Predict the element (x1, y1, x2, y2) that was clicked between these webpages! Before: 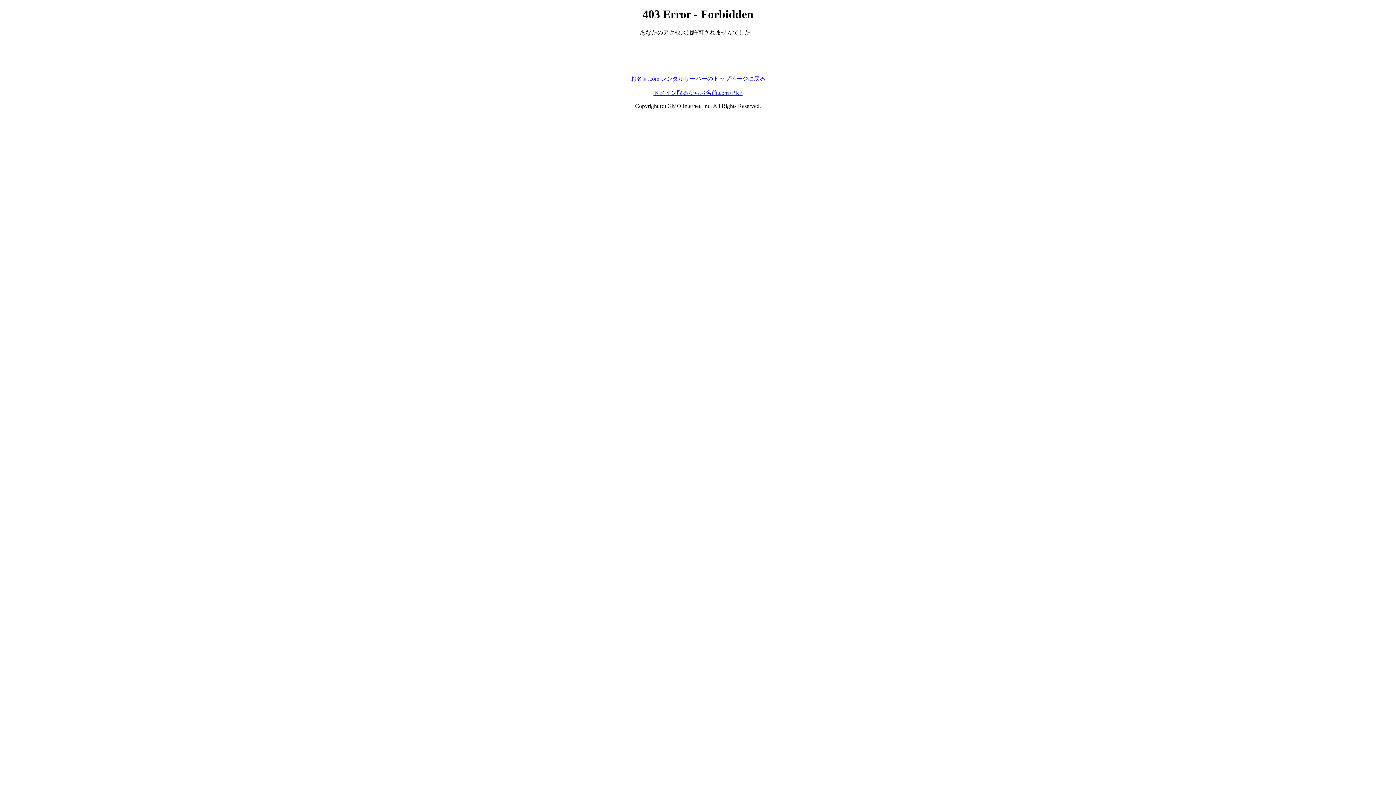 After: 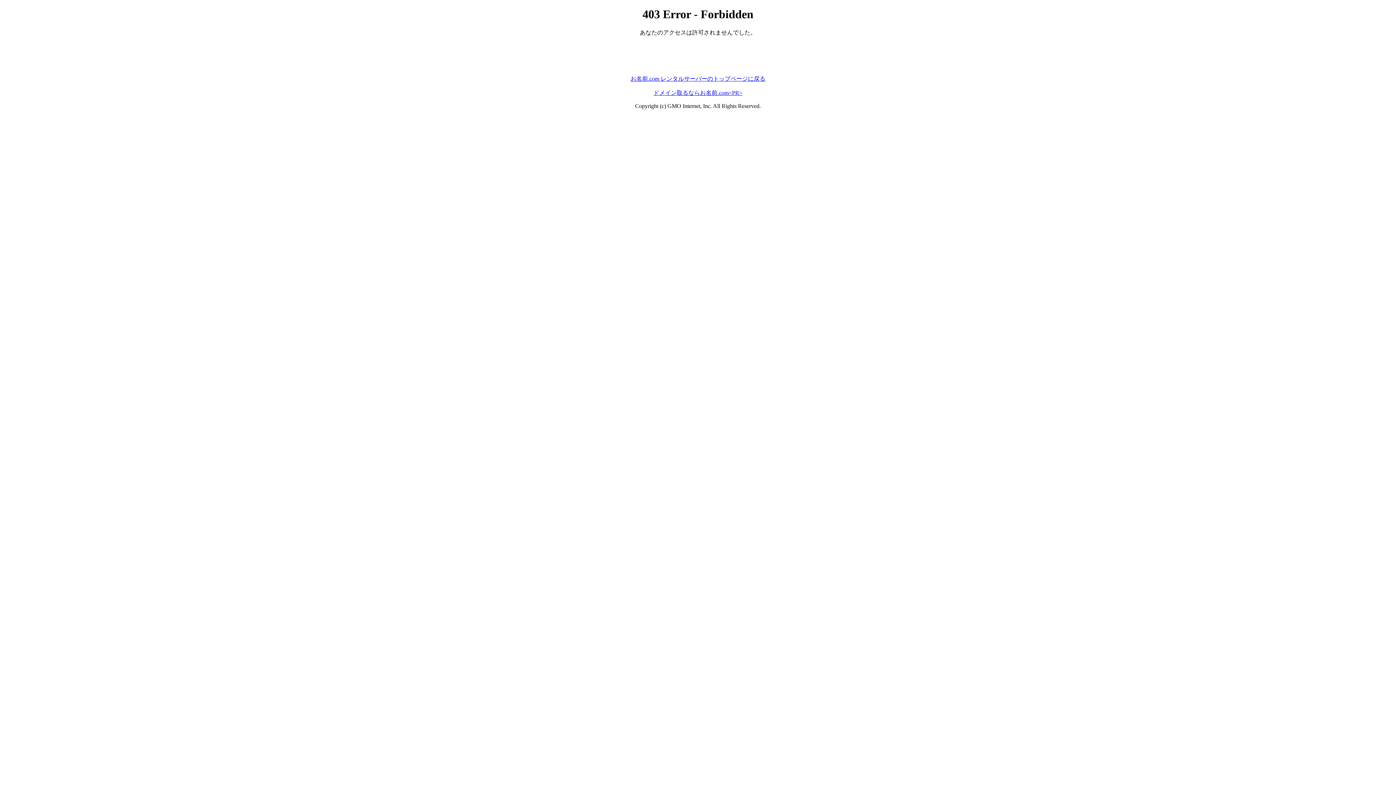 Action: label: お名前.com レンタルサーバーのトップページに戻る bbox: (630, 75, 765, 81)